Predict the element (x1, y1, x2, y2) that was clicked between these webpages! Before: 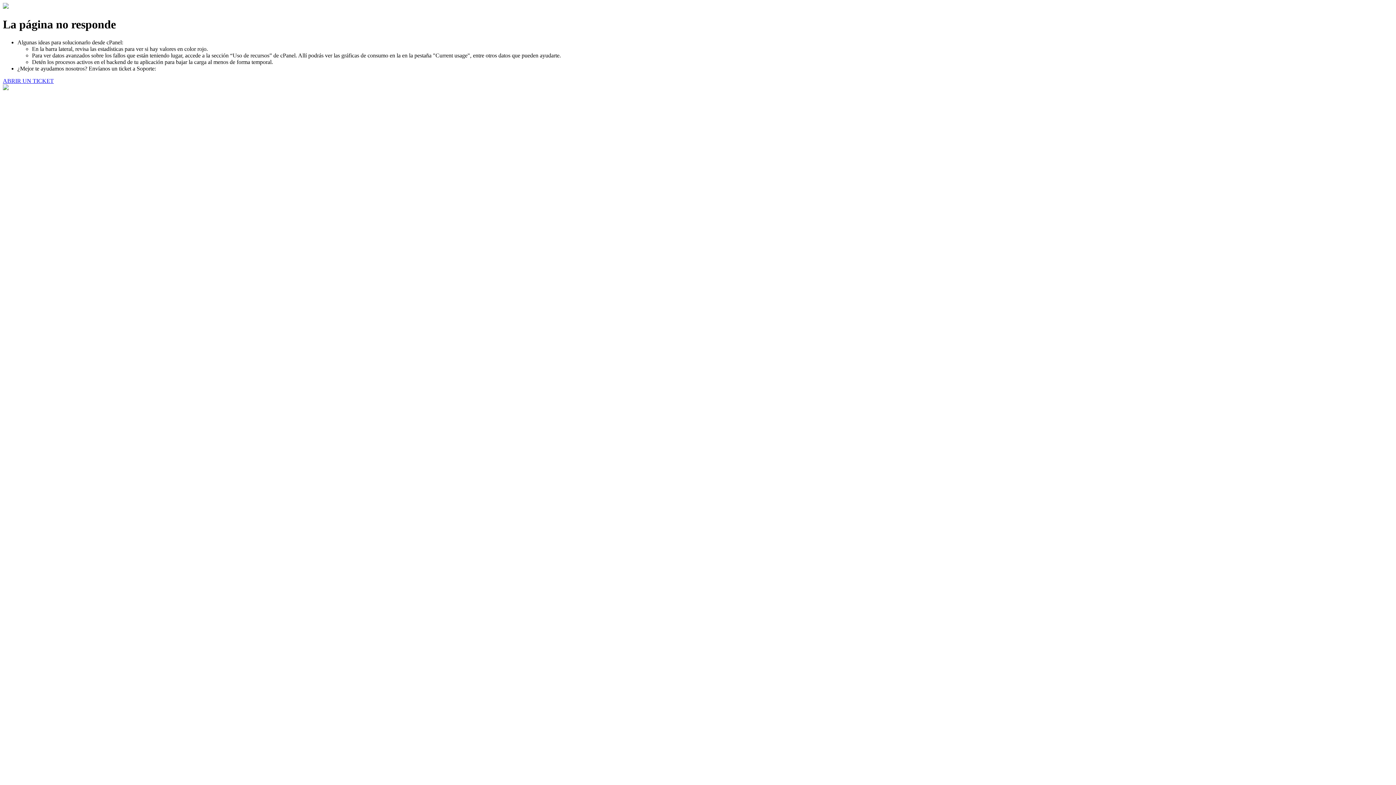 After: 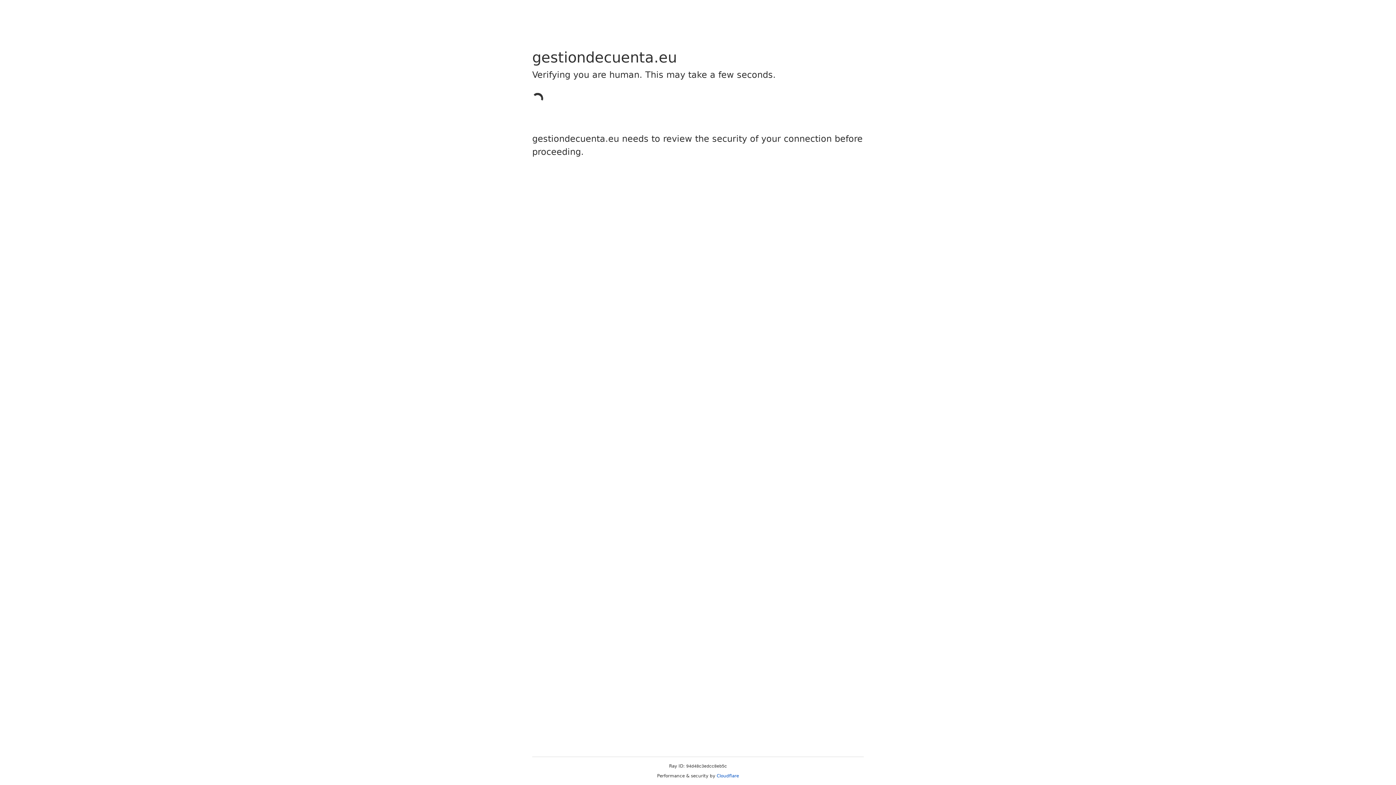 Action: label: ABRIR UN TICKET bbox: (2, 77, 53, 83)